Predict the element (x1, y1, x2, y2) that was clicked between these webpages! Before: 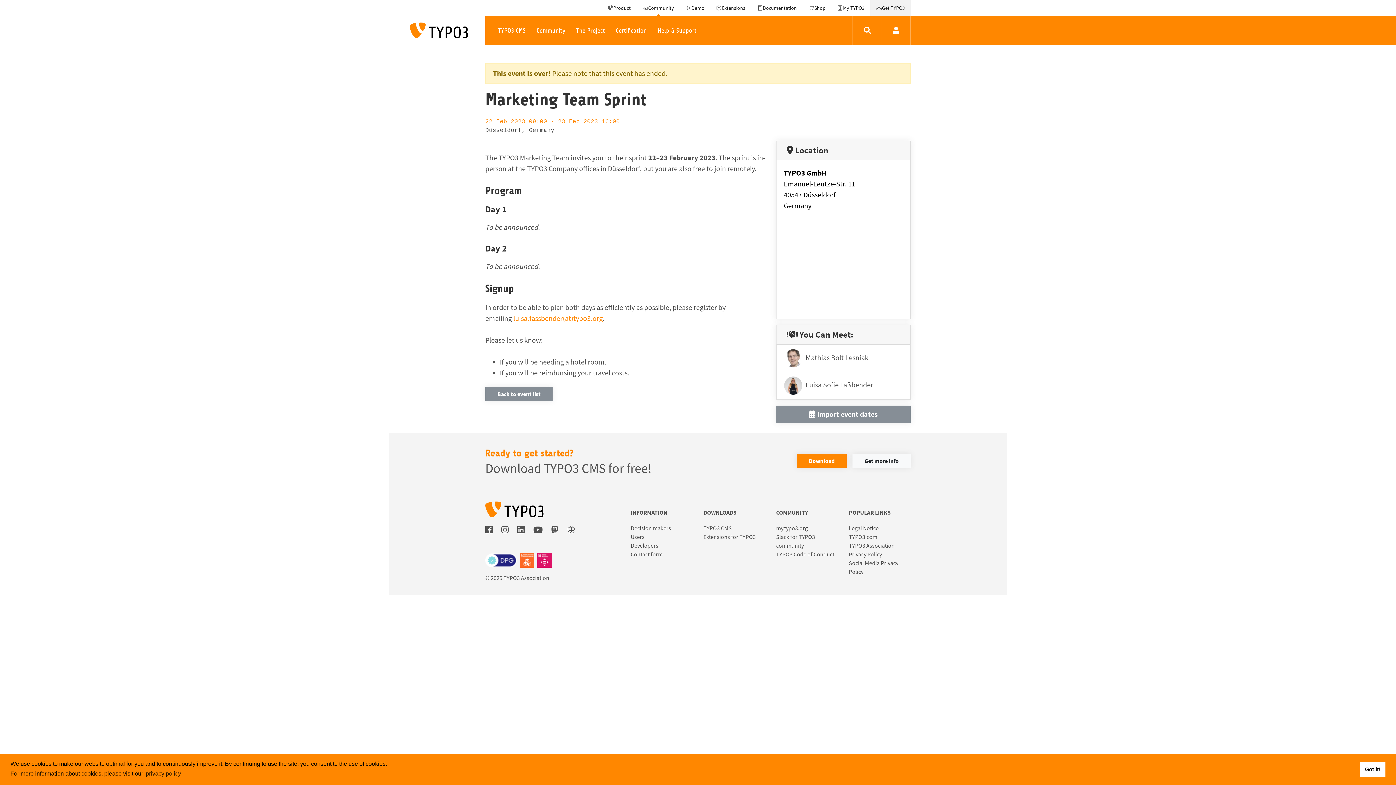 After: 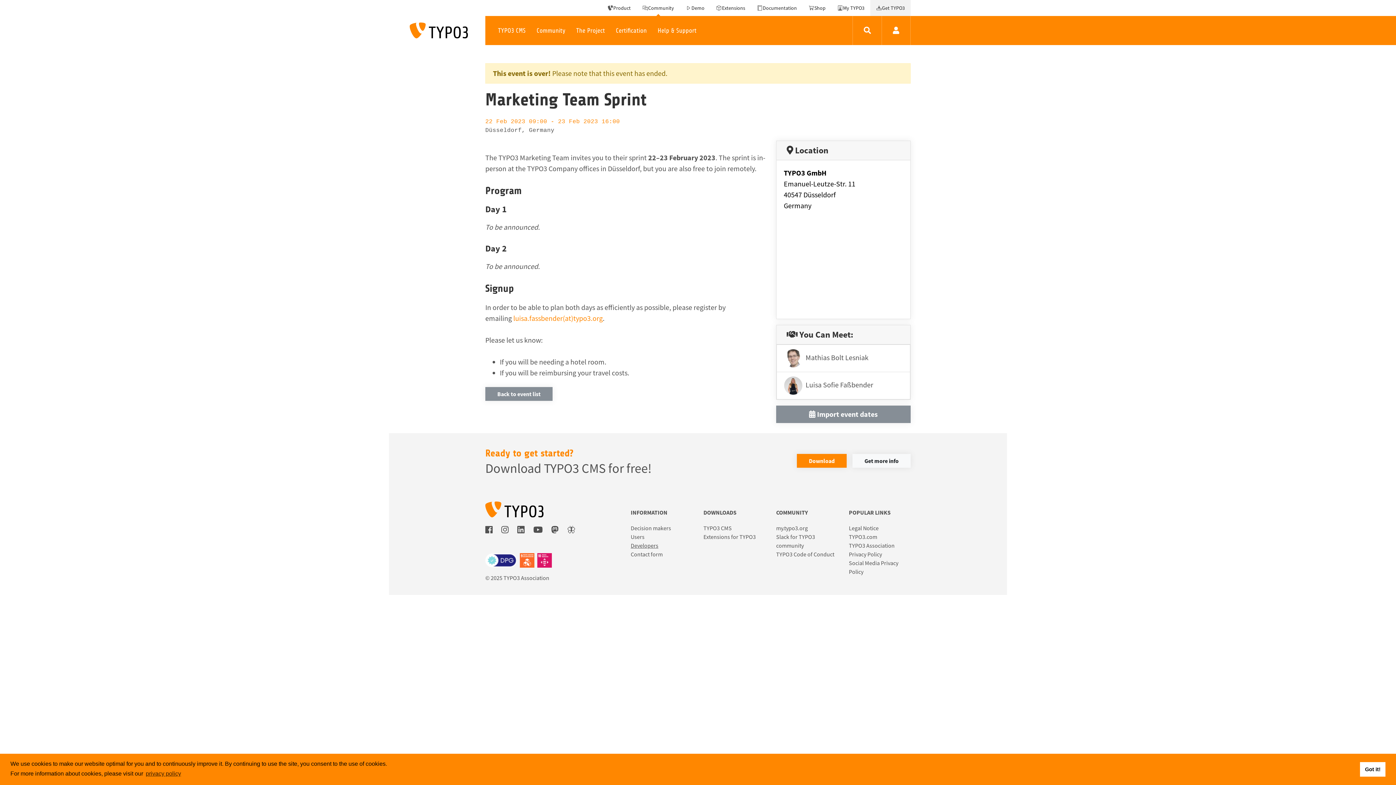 Action: label: Developers bbox: (630, 542, 658, 549)